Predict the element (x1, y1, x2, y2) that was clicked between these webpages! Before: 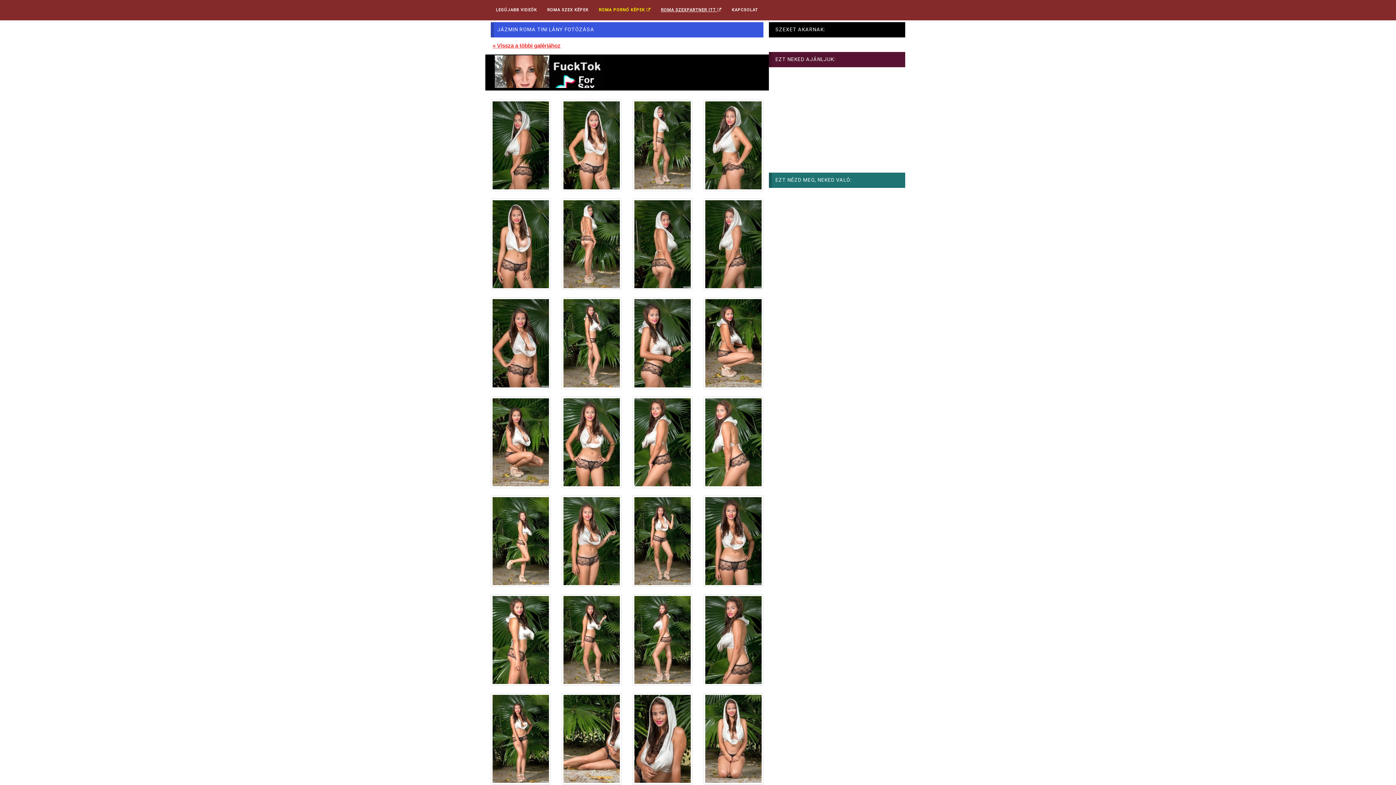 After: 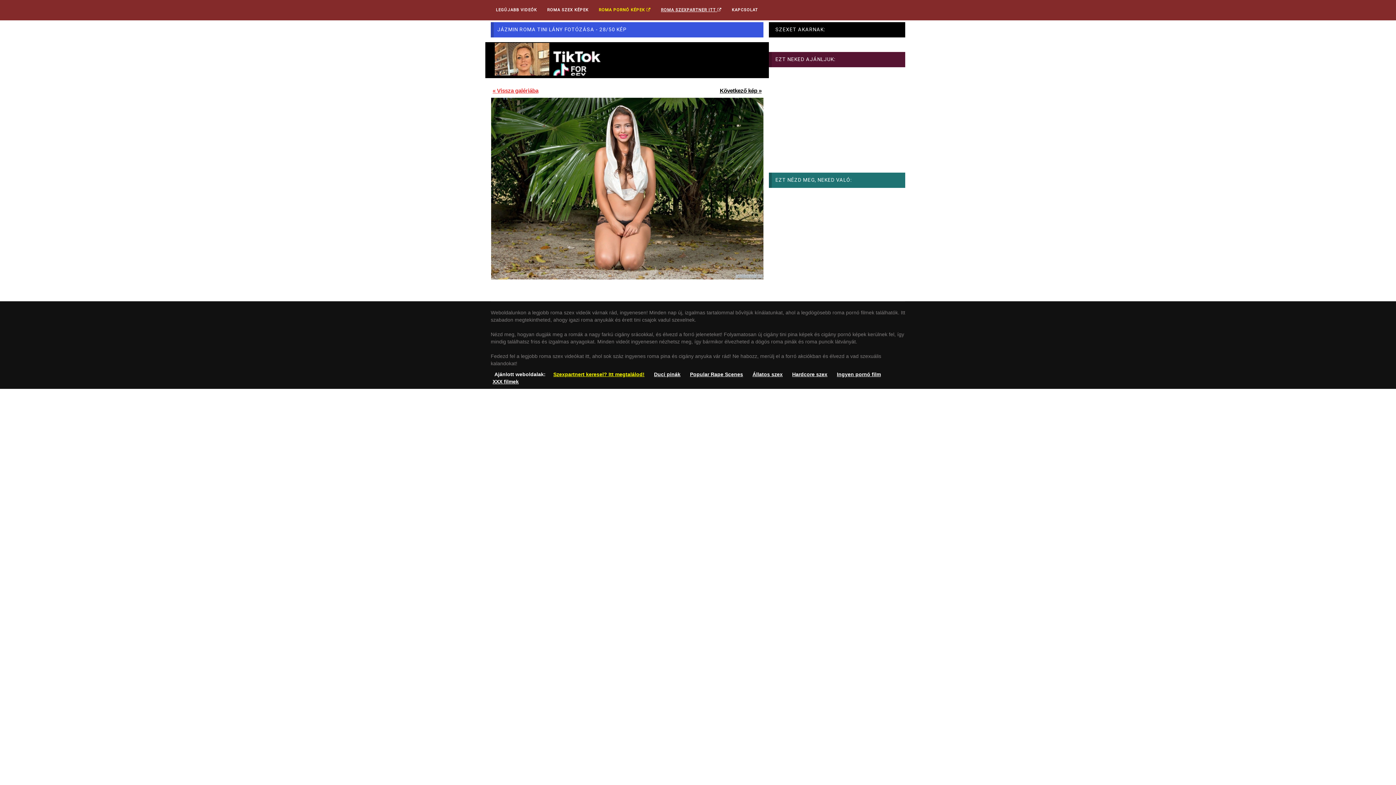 Action: bbox: (703, 735, 763, 741)